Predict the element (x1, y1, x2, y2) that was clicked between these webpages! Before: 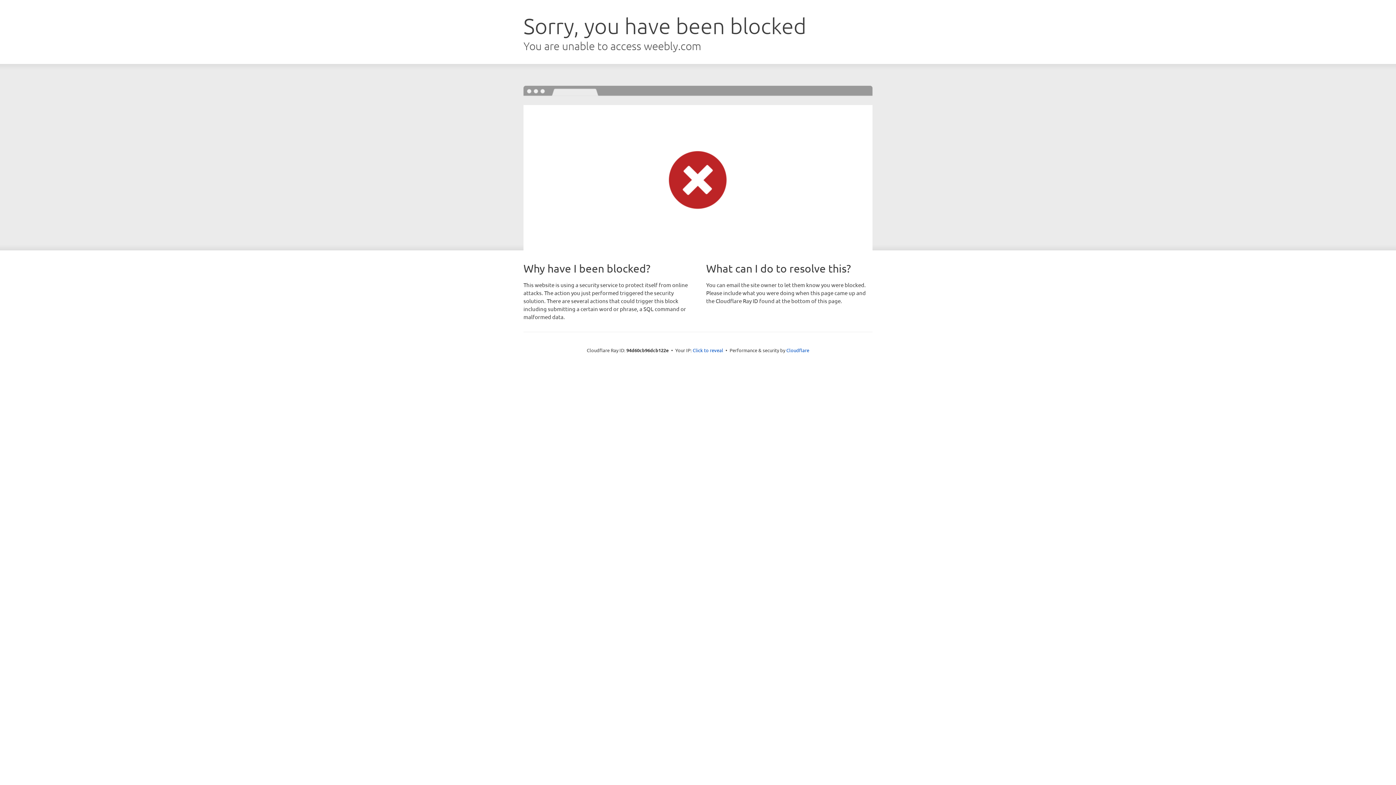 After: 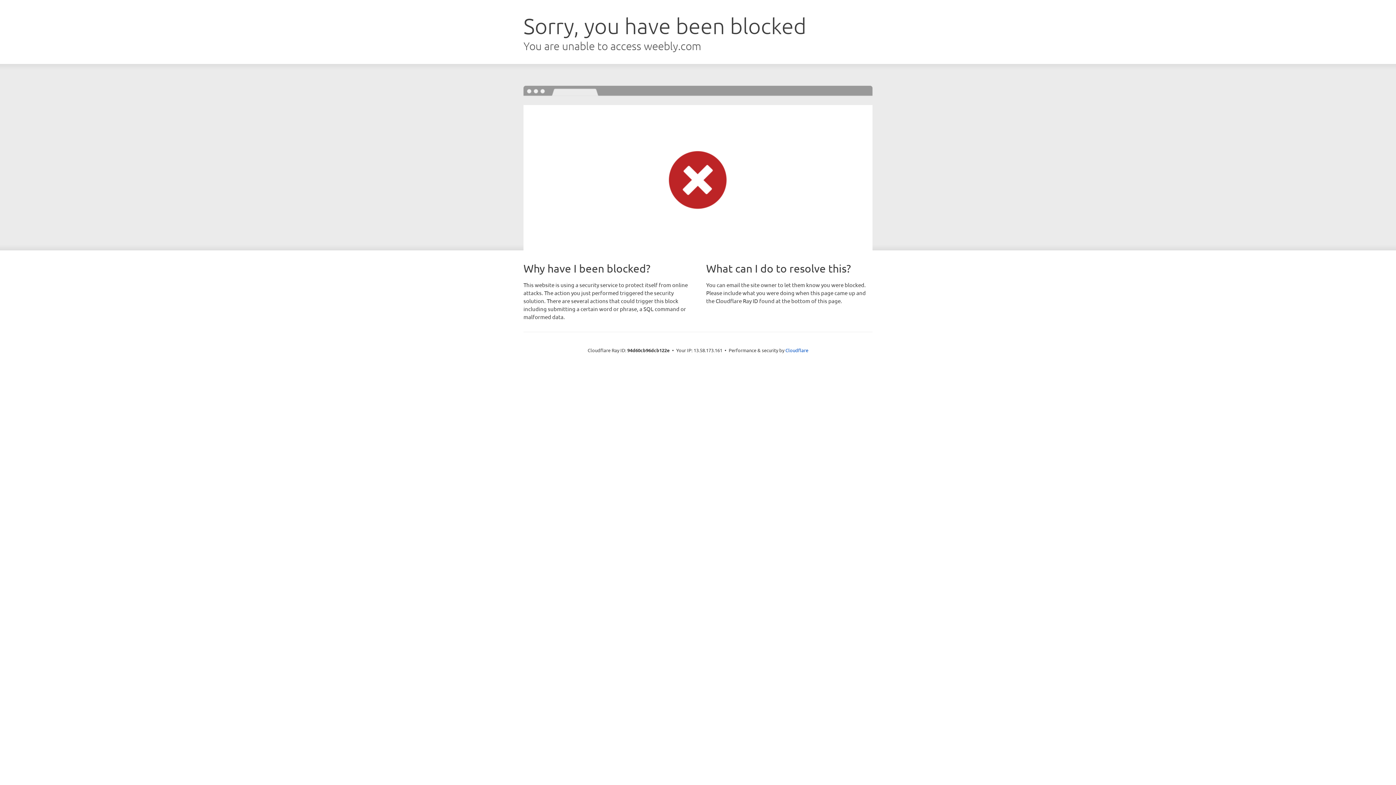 Action: bbox: (692, 346, 723, 353) label: Click to reveal